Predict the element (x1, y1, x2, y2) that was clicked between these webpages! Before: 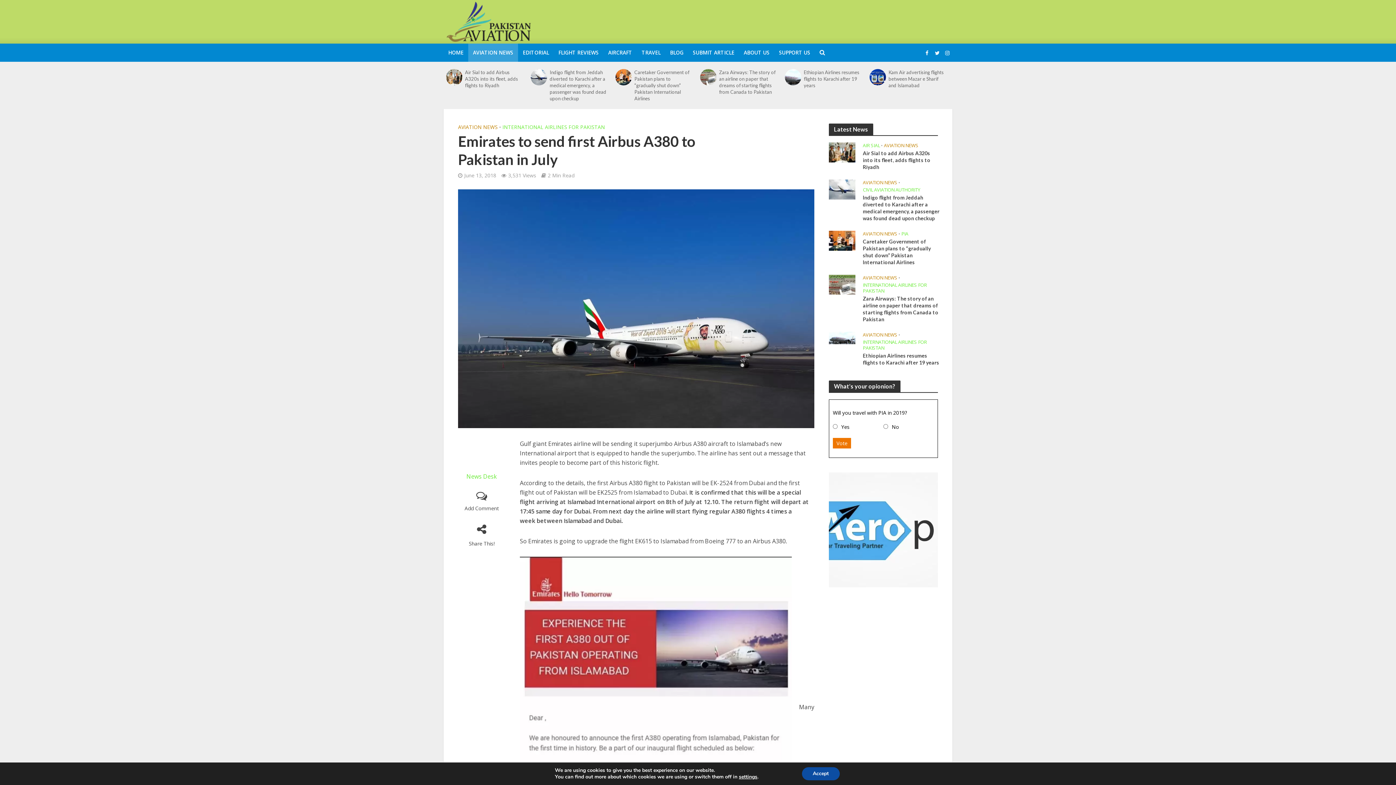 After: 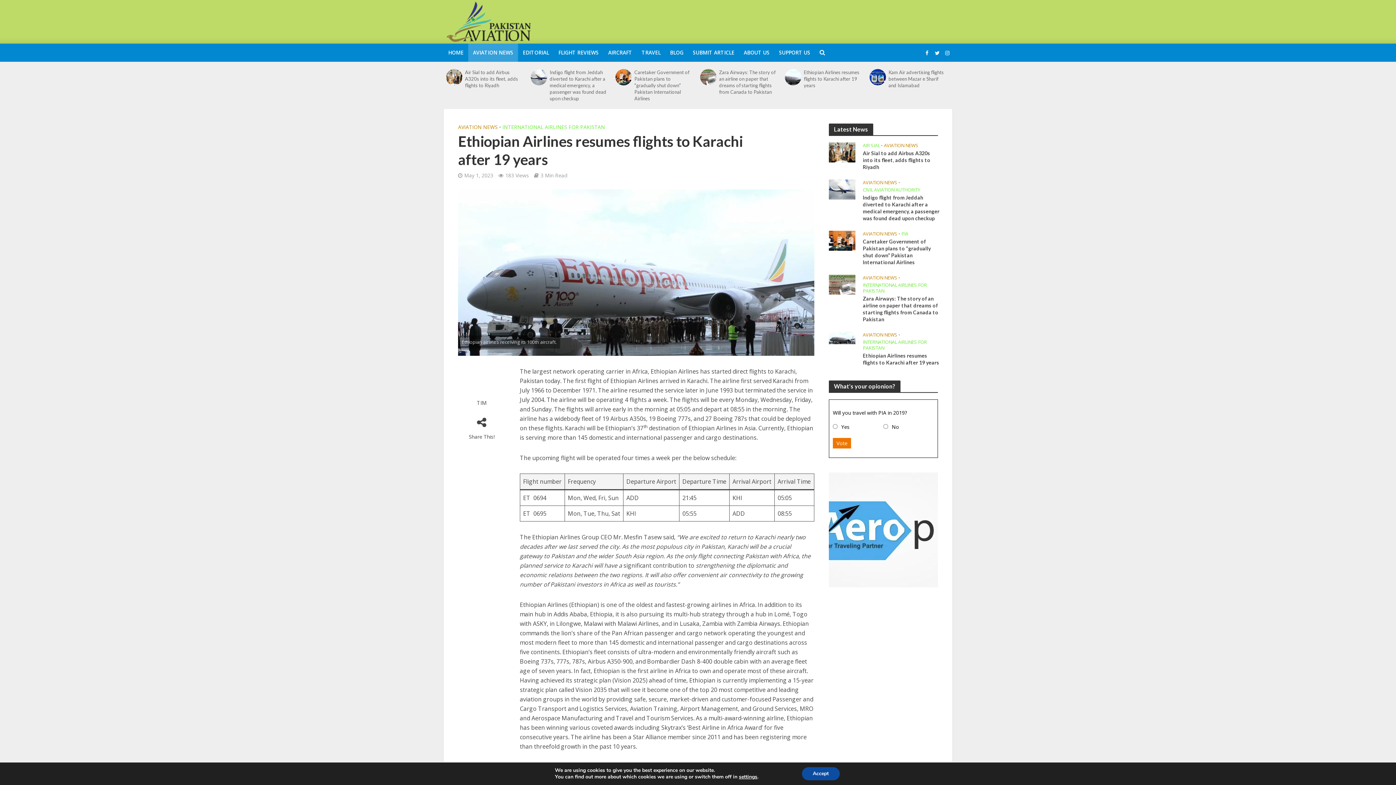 Action: label: Ethiopian Airlines resumes flights to Karachi after 19 years bbox: (863, 352, 939, 366)